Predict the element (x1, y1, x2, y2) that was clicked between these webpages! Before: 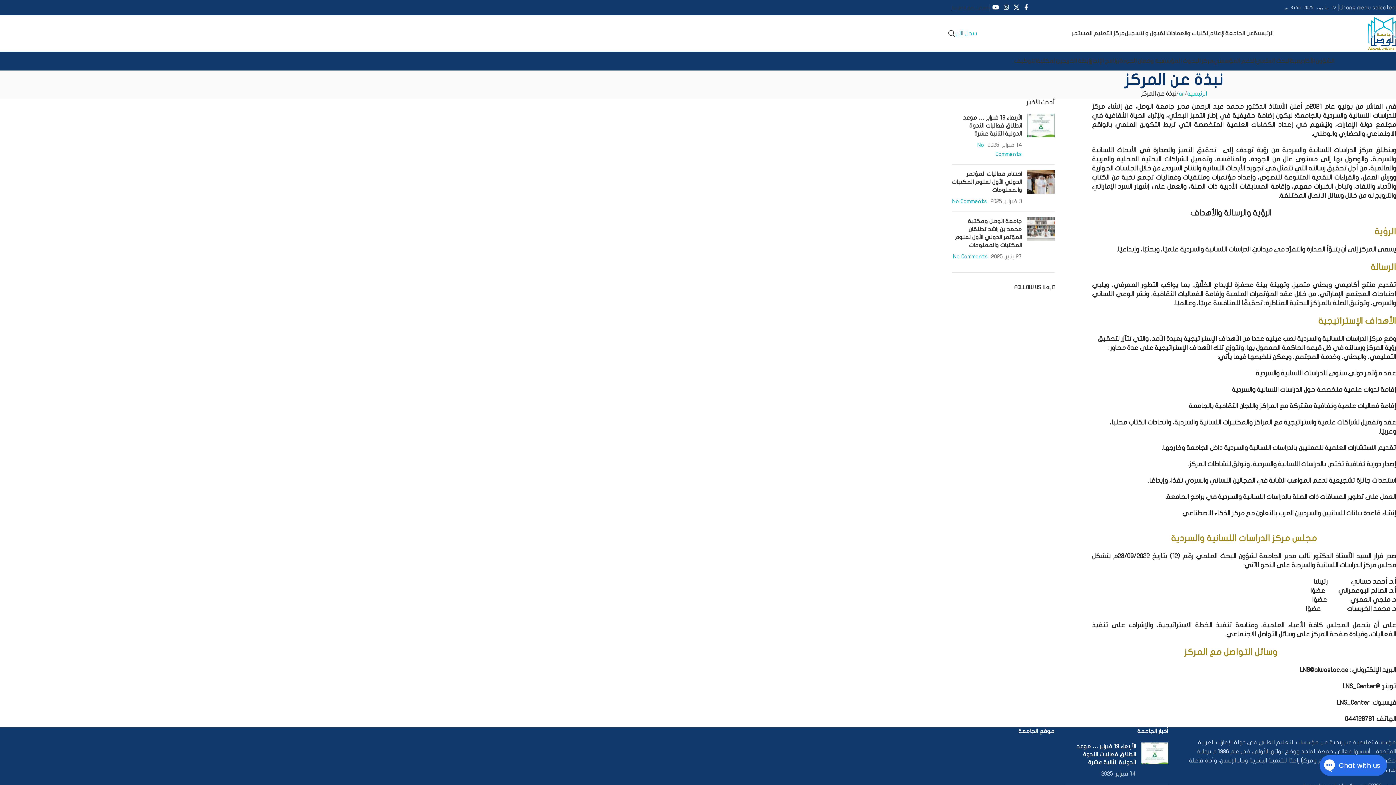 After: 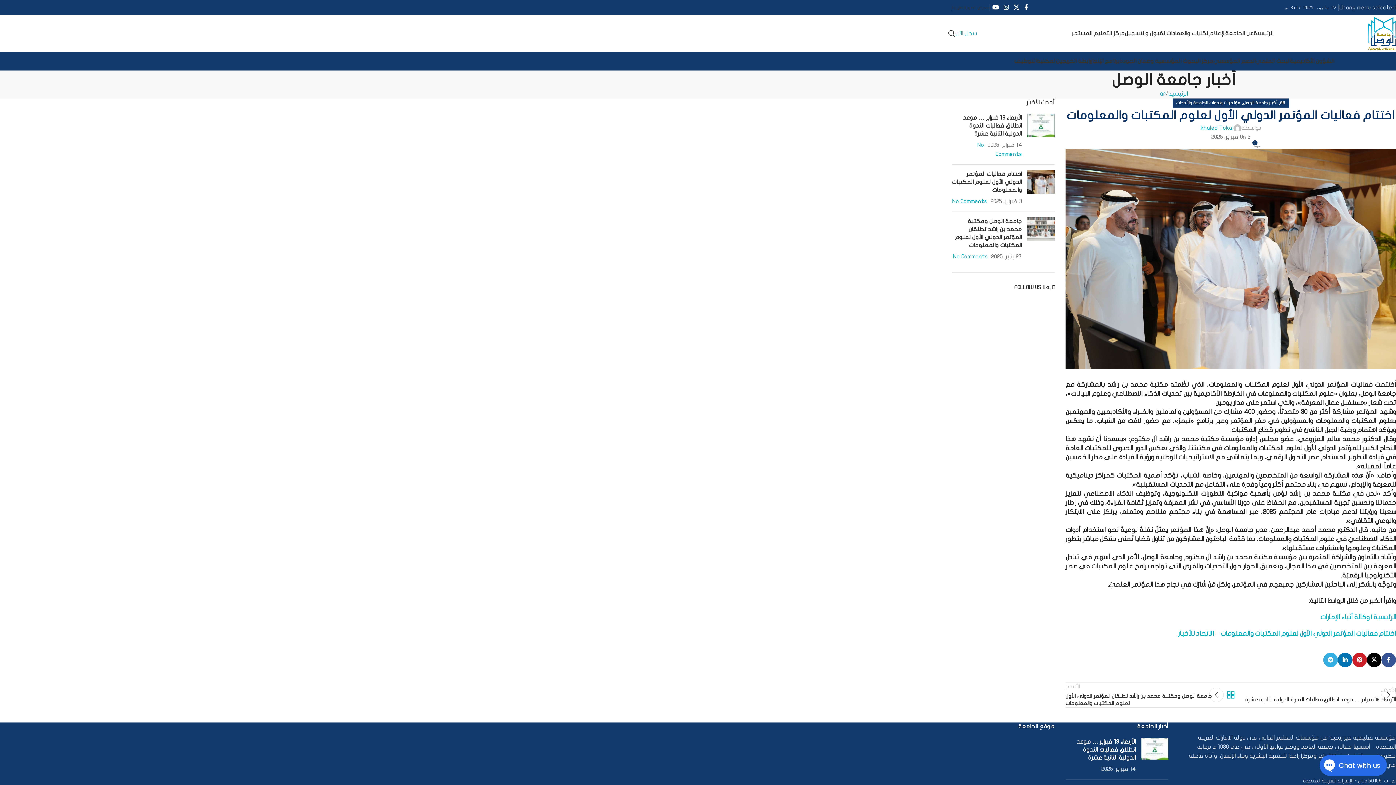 Action: bbox: (952, 198, 987, 204) label: No Comments